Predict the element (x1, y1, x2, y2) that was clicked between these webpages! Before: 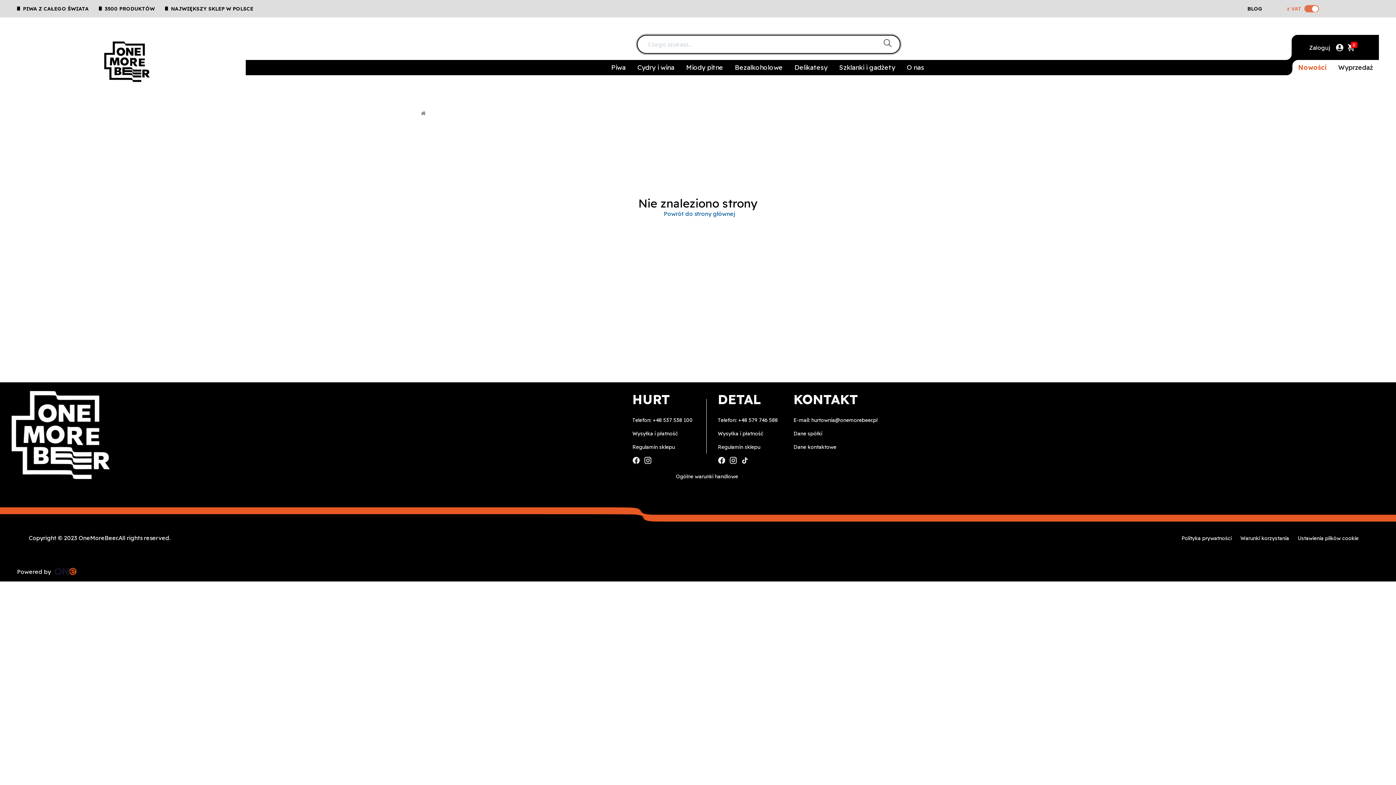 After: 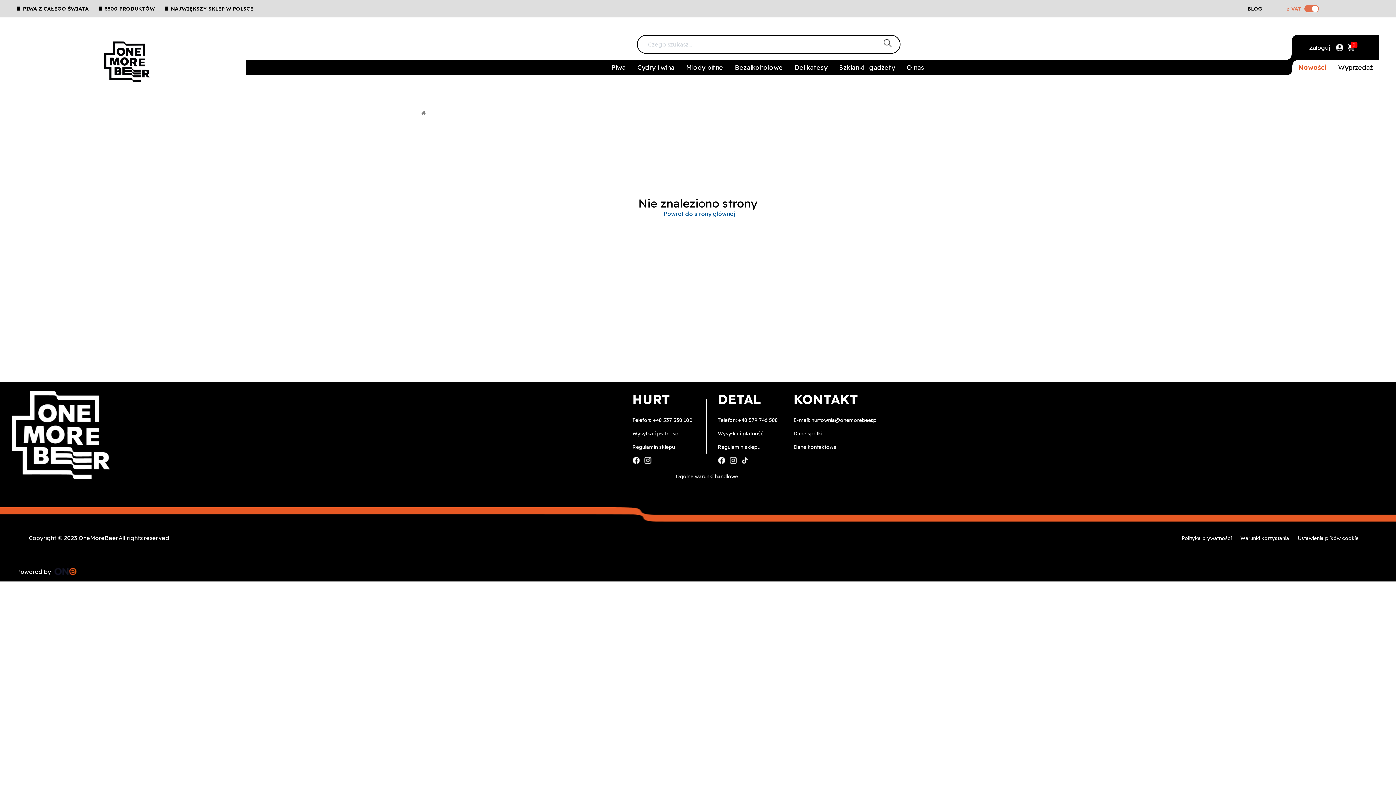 Action: label: DETAL bbox: (718, 391, 761, 408)